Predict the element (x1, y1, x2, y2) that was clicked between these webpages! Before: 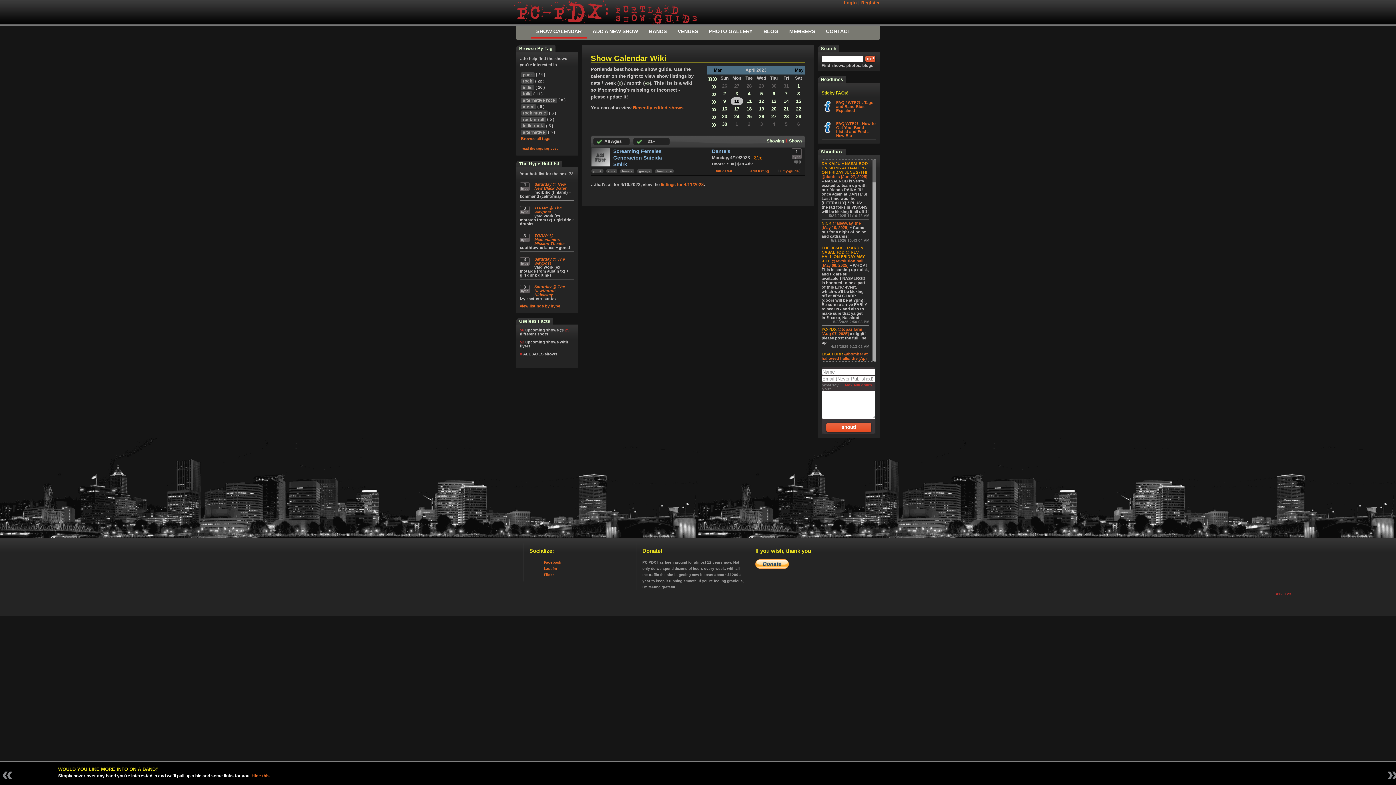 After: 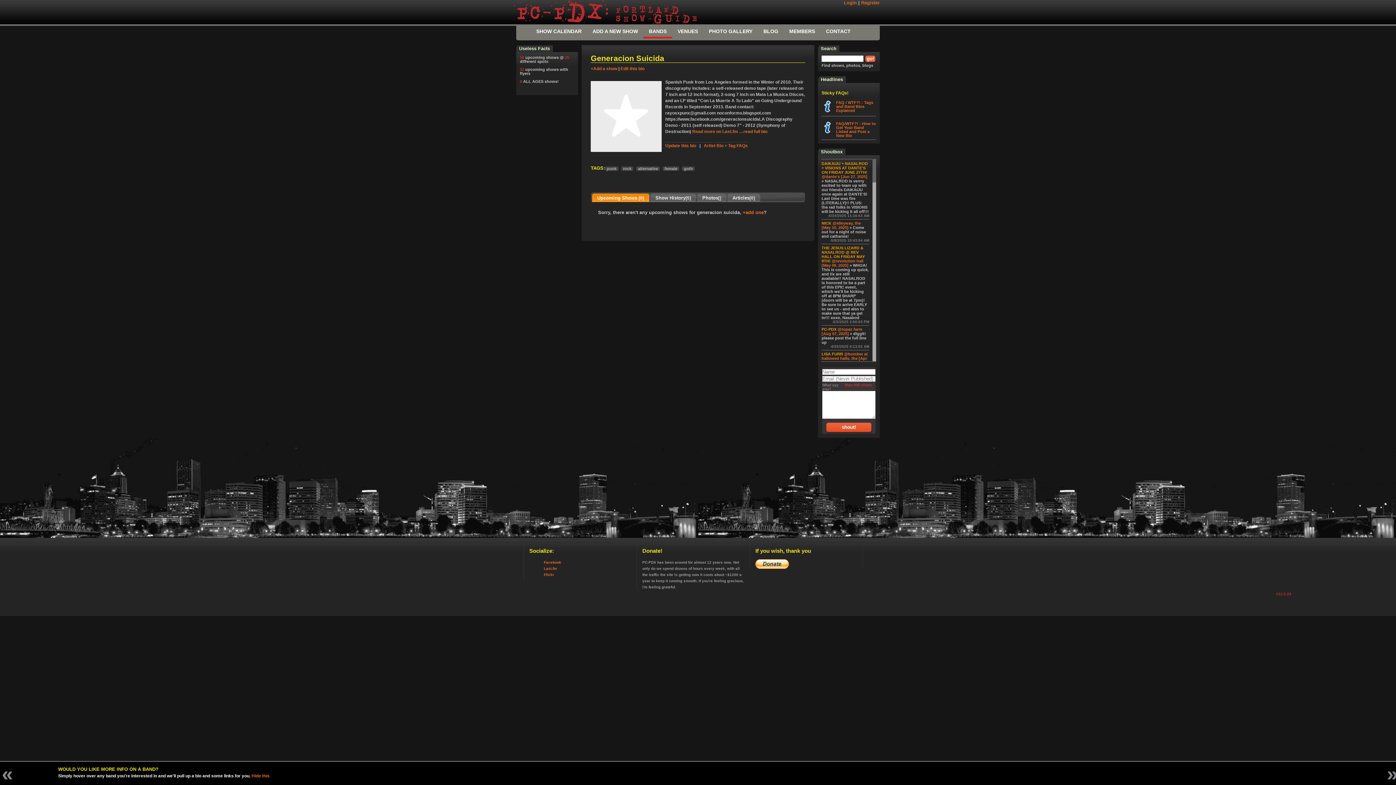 Action: label: Generacion Suicida bbox: (613, 155, 662, 160)